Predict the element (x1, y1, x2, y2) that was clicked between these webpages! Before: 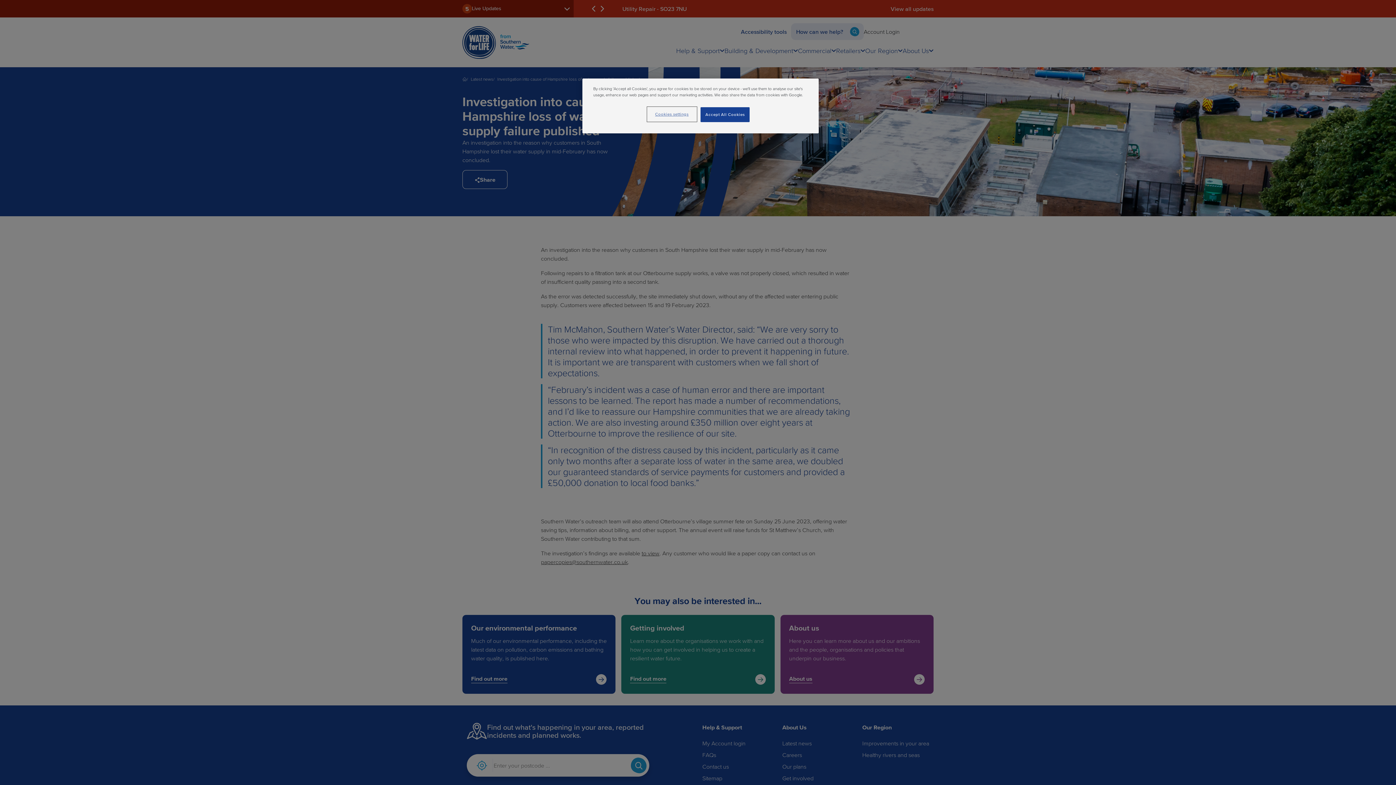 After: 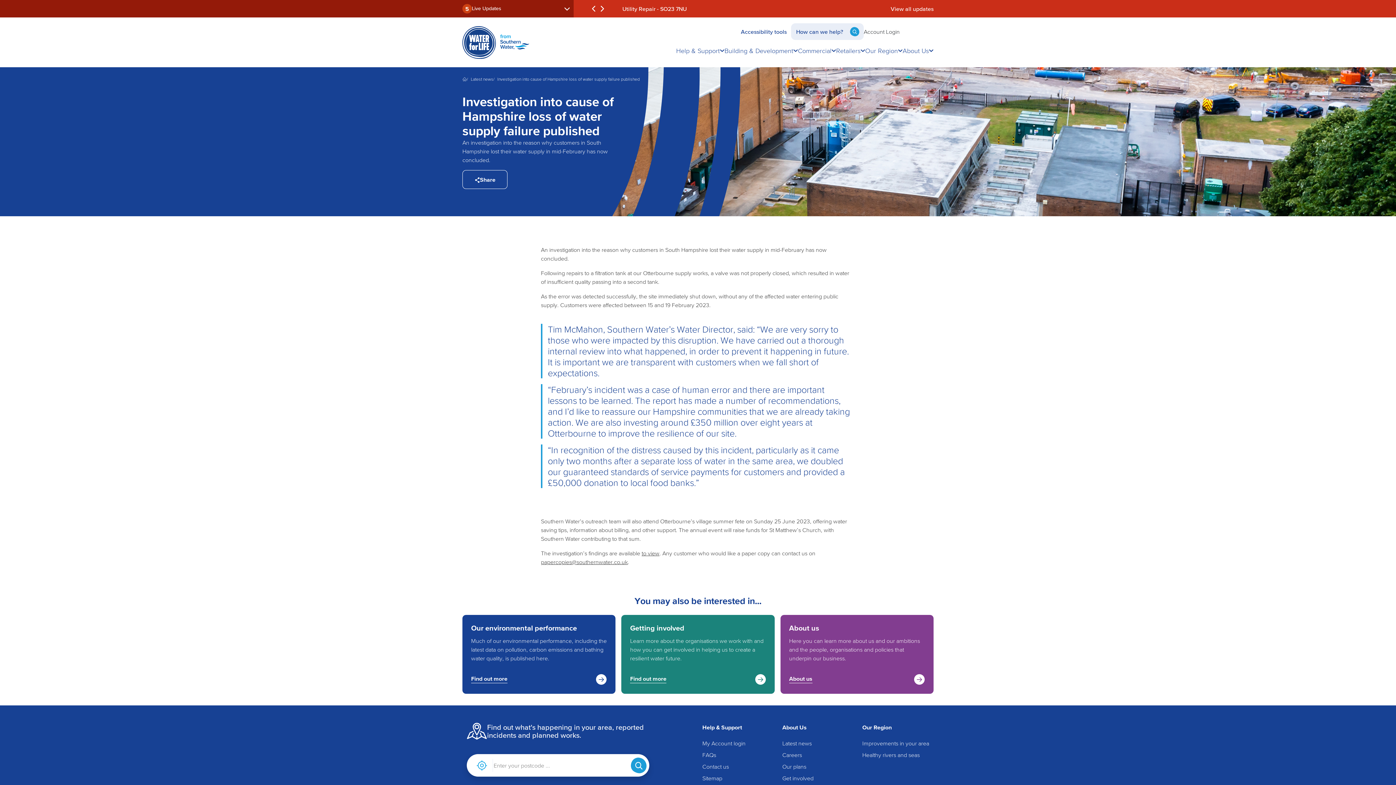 Action: bbox: (700, 107, 749, 122) label: Accept All Cookies